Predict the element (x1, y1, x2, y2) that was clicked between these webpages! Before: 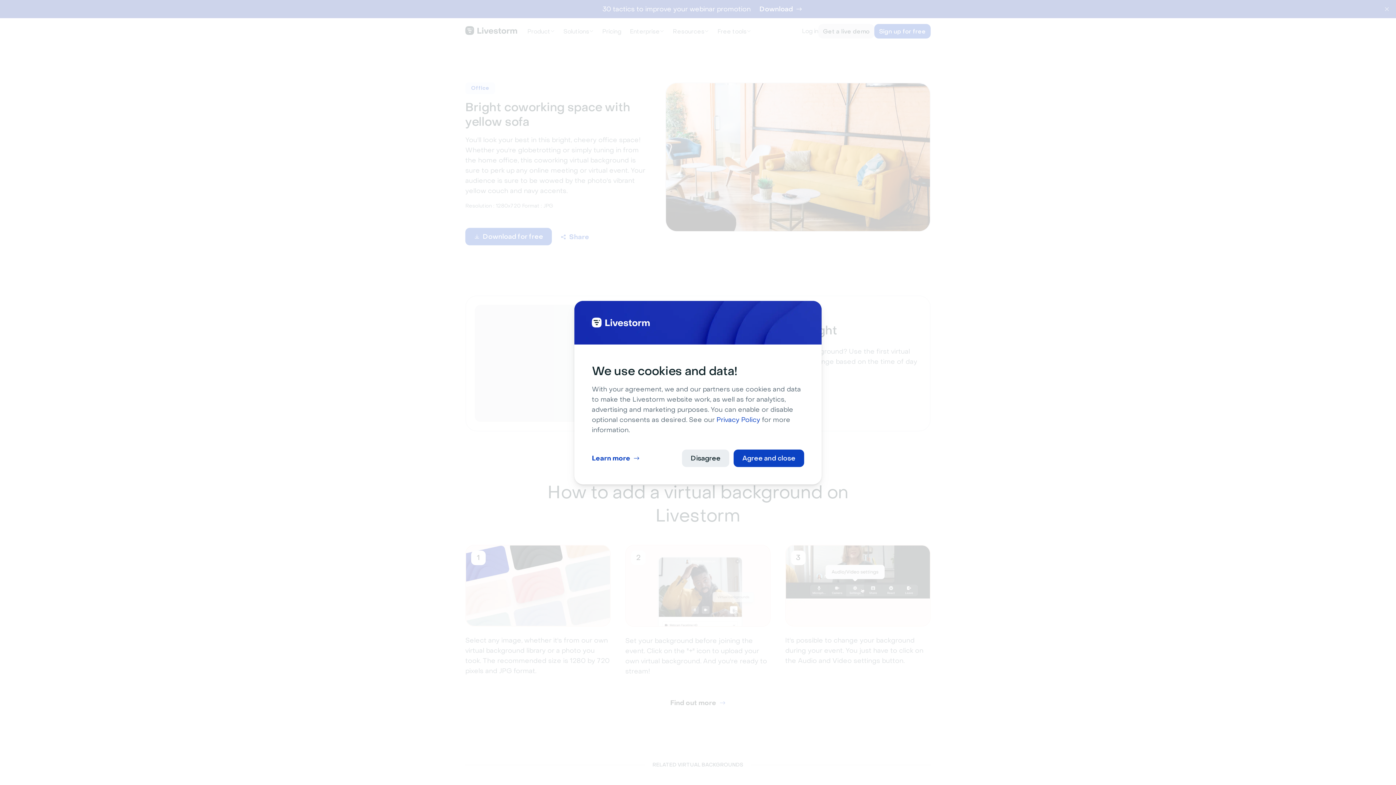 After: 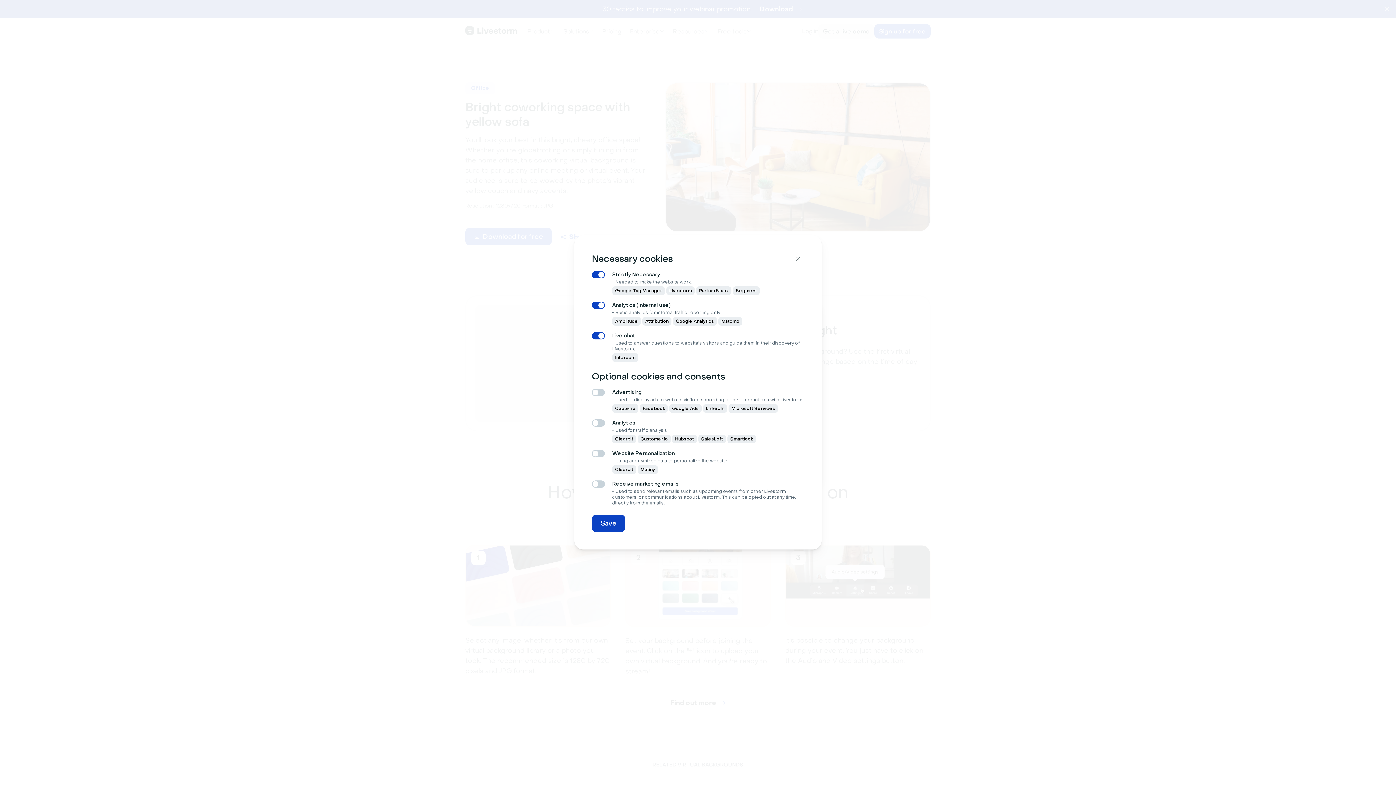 Action: bbox: (592, 449, 640, 467) label: Learn more